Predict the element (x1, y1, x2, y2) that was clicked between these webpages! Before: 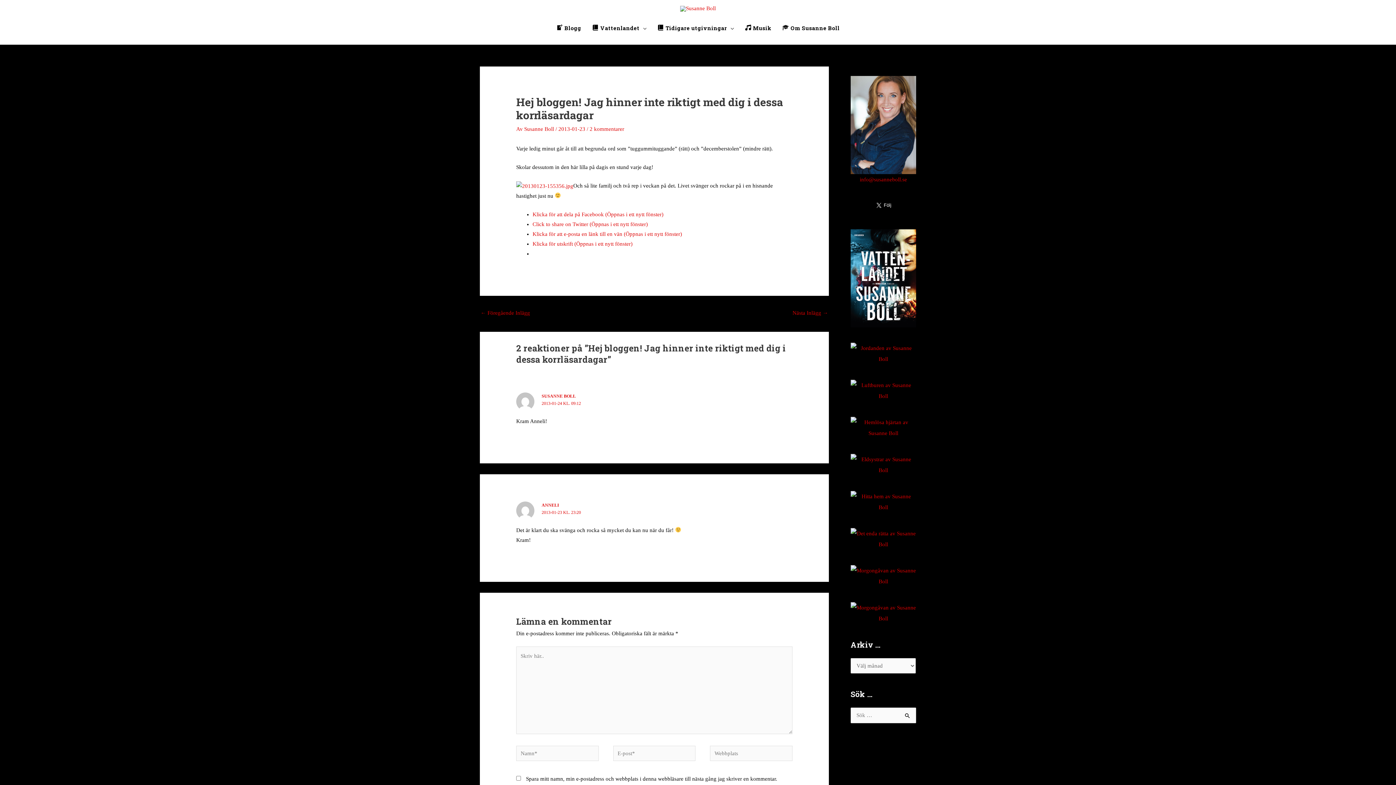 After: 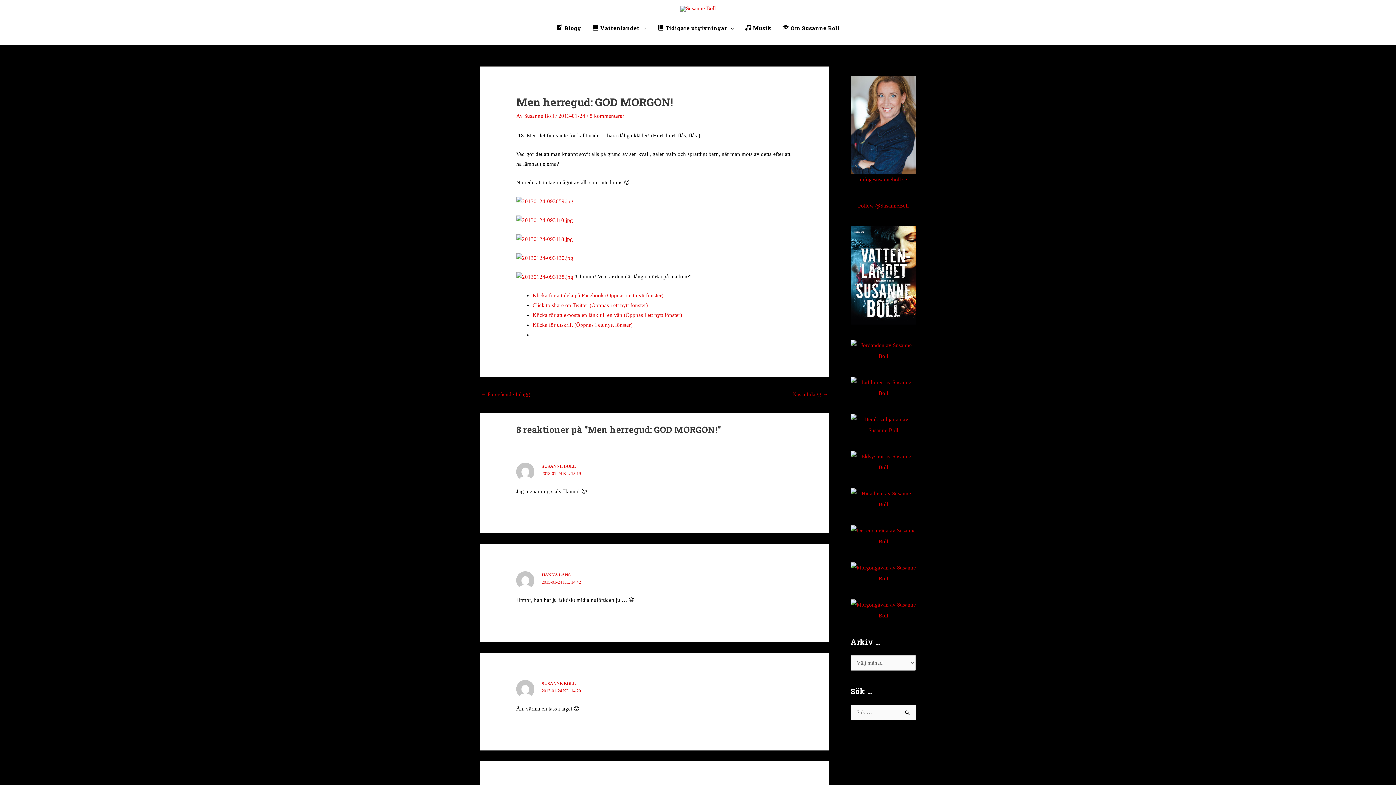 Action: bbox: (792, 307, 828, 320) label: Nästa Inlägg →